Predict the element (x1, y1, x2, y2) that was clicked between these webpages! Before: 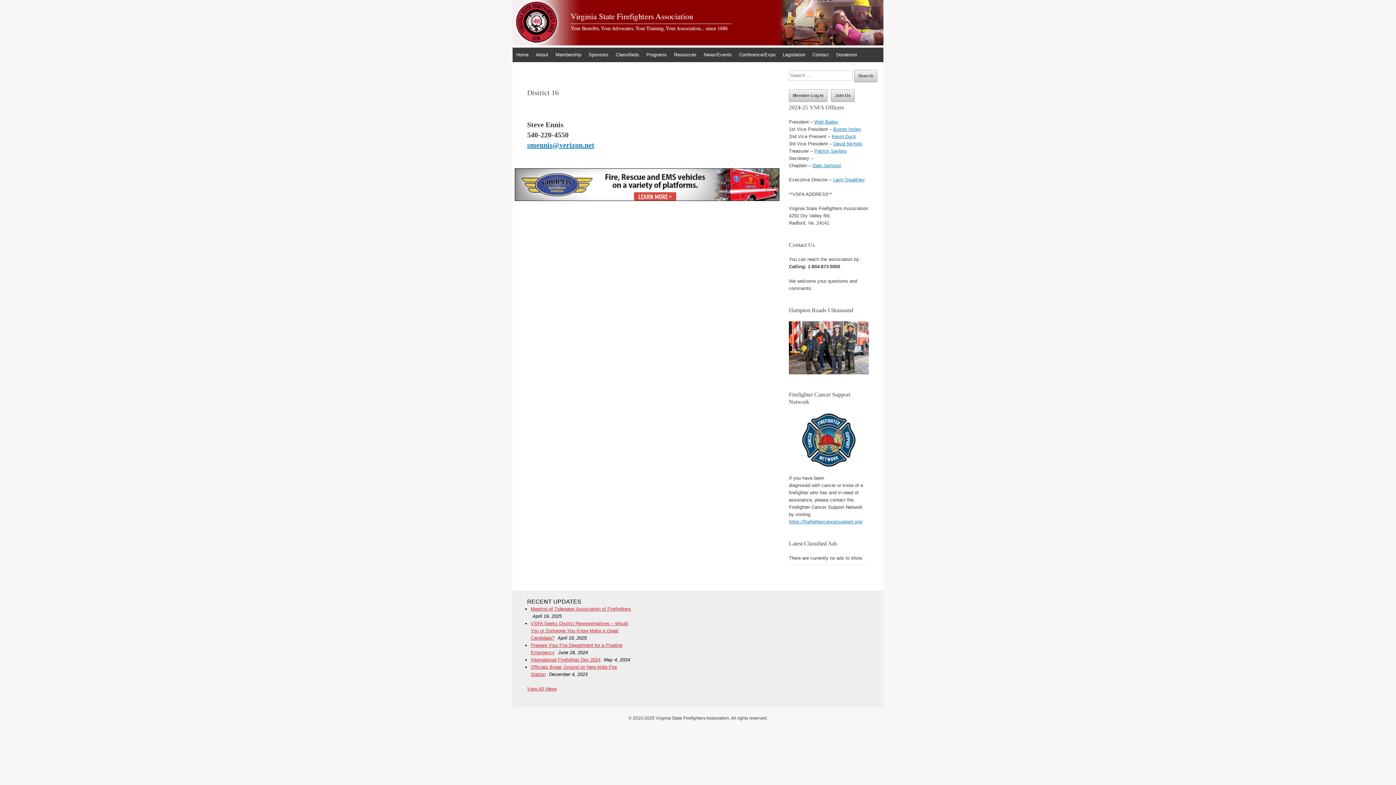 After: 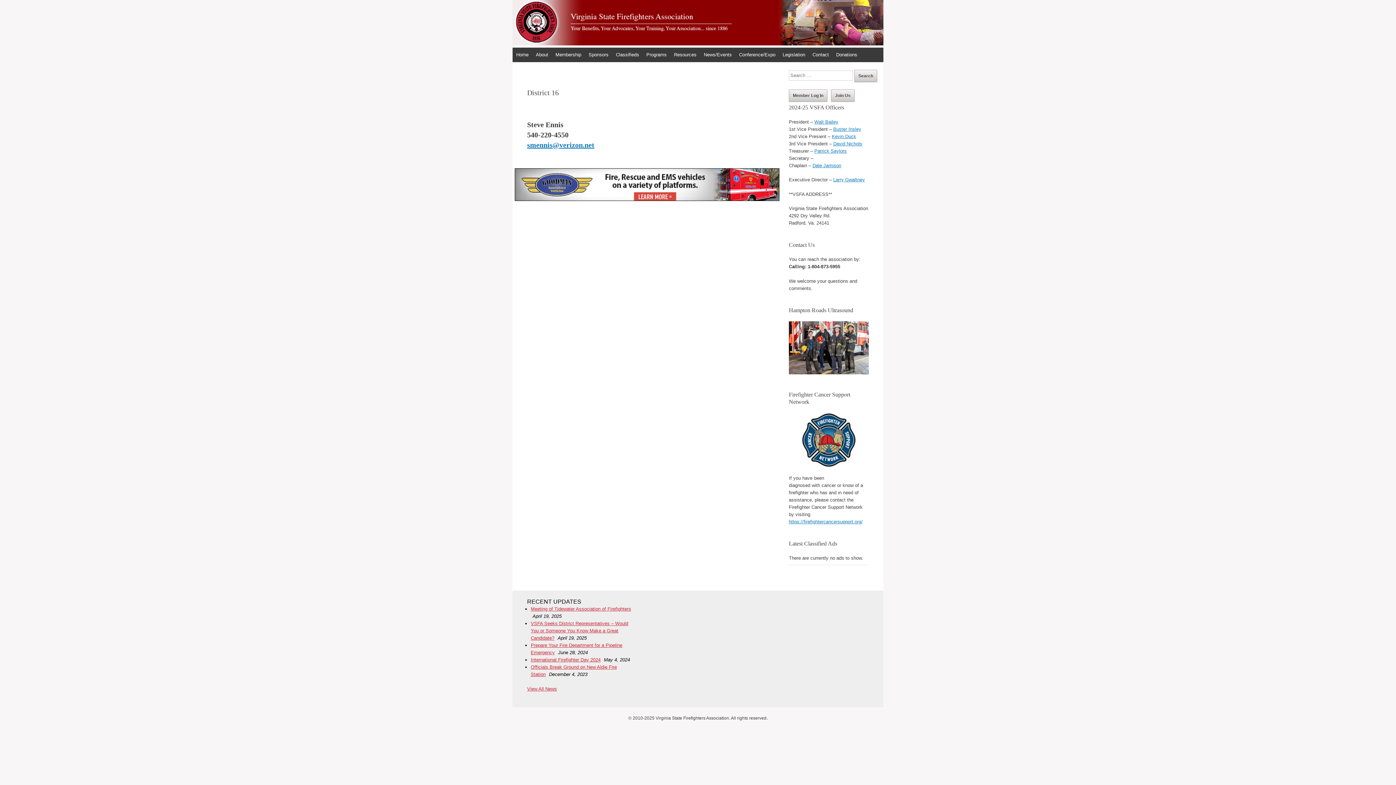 Action: bbox: (514, 196, 779, 202)